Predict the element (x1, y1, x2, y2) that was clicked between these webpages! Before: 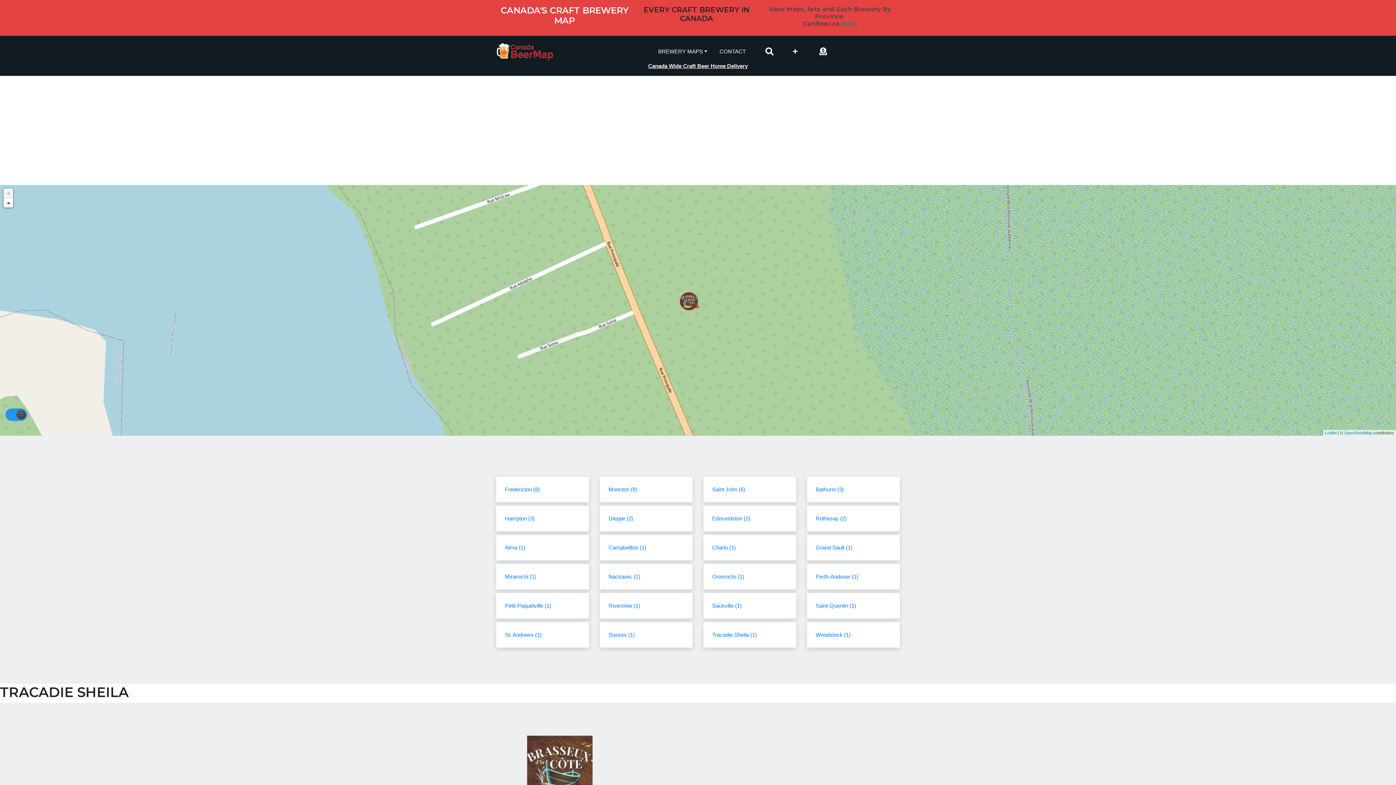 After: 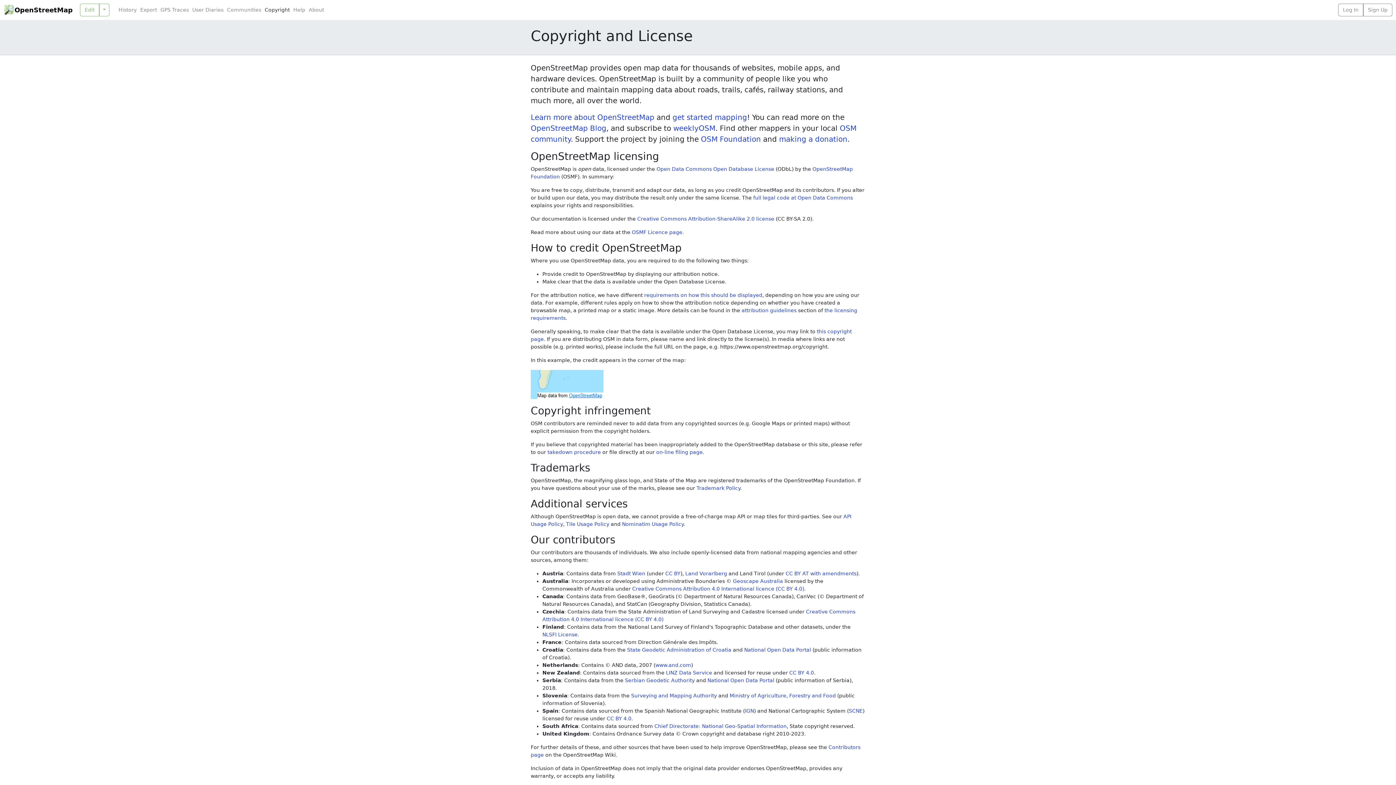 Action: bbox: (1344, 431, 1372, 435) label: OpenStreetMap